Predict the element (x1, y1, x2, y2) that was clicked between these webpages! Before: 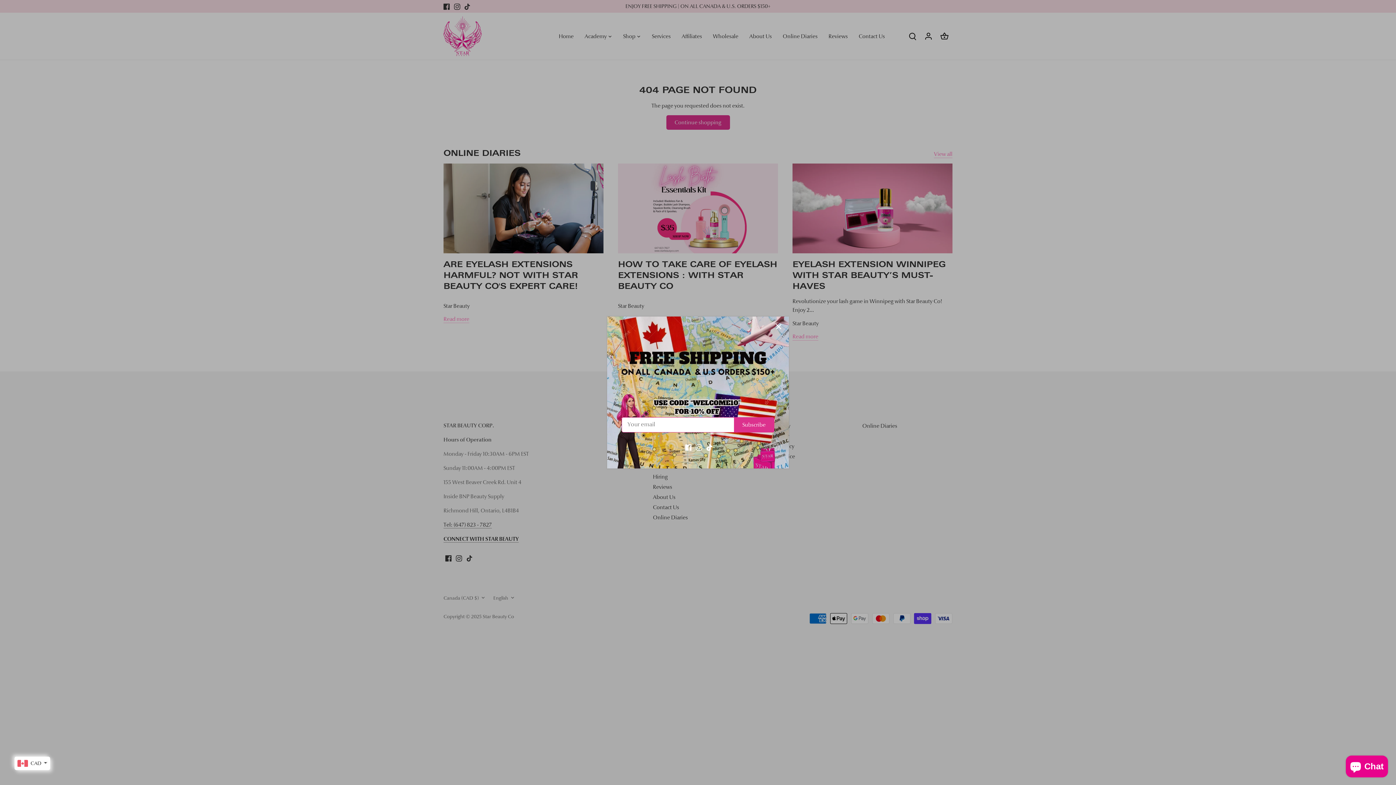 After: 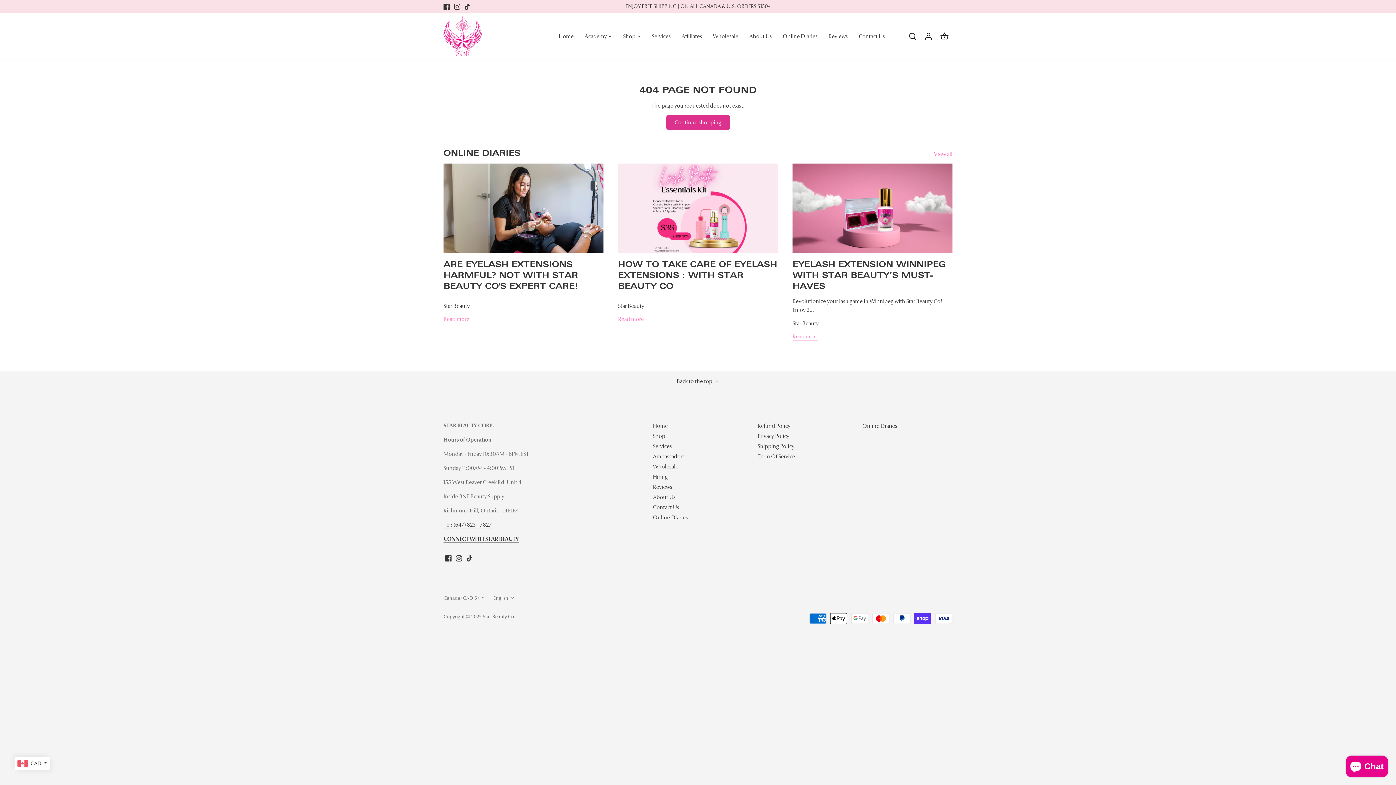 Action: bbox: (770, 319, 786, 335) label: Close